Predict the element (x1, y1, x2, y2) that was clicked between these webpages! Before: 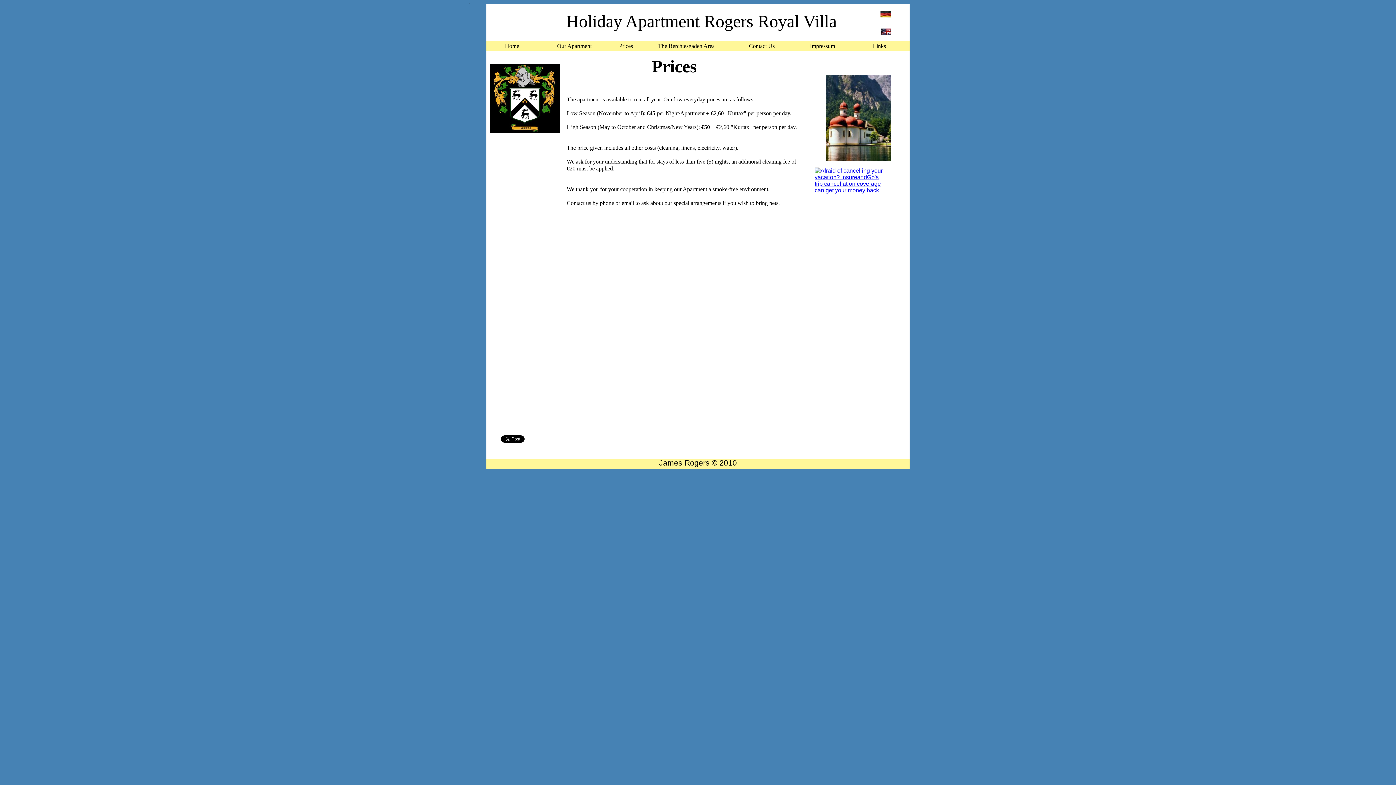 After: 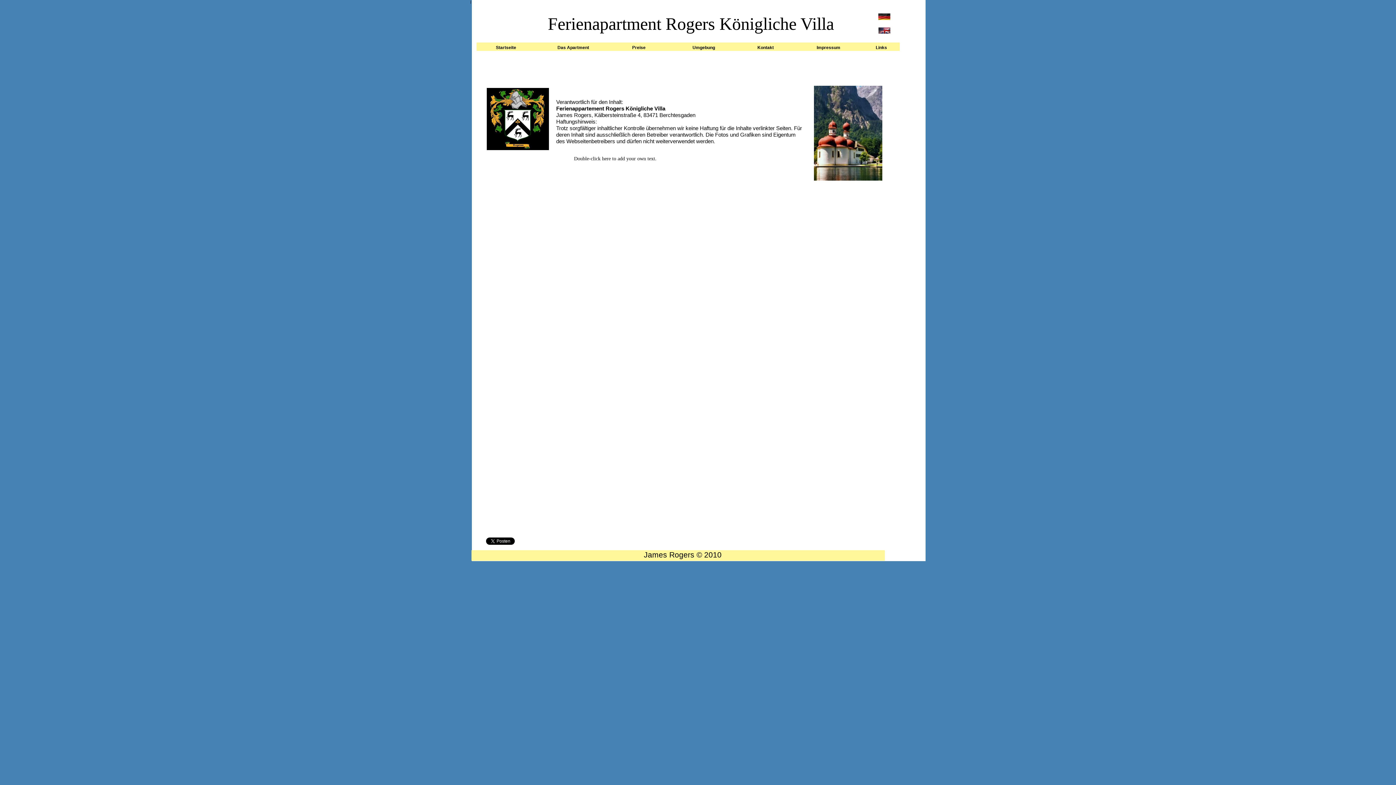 Action: bbox: (810, 42, 835, 49) label: Impressum